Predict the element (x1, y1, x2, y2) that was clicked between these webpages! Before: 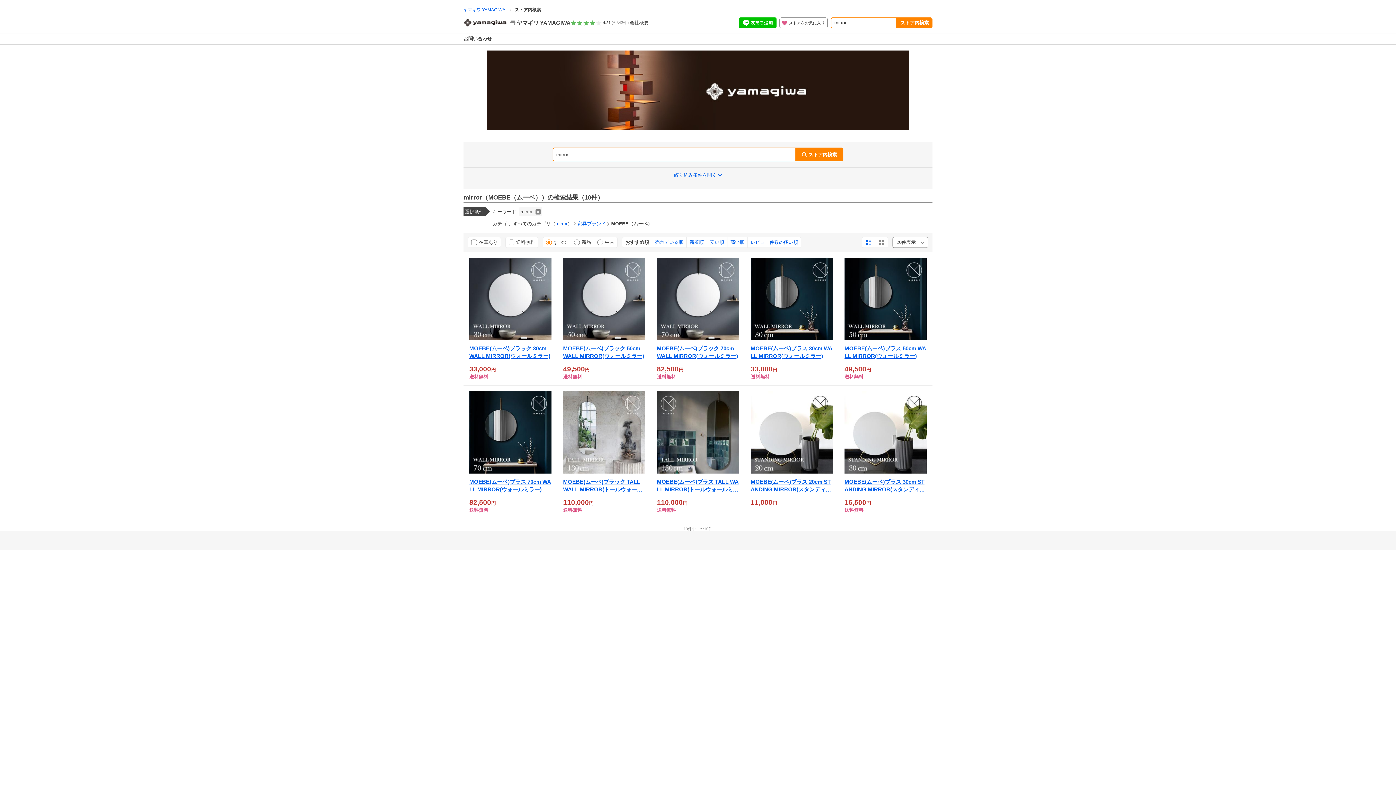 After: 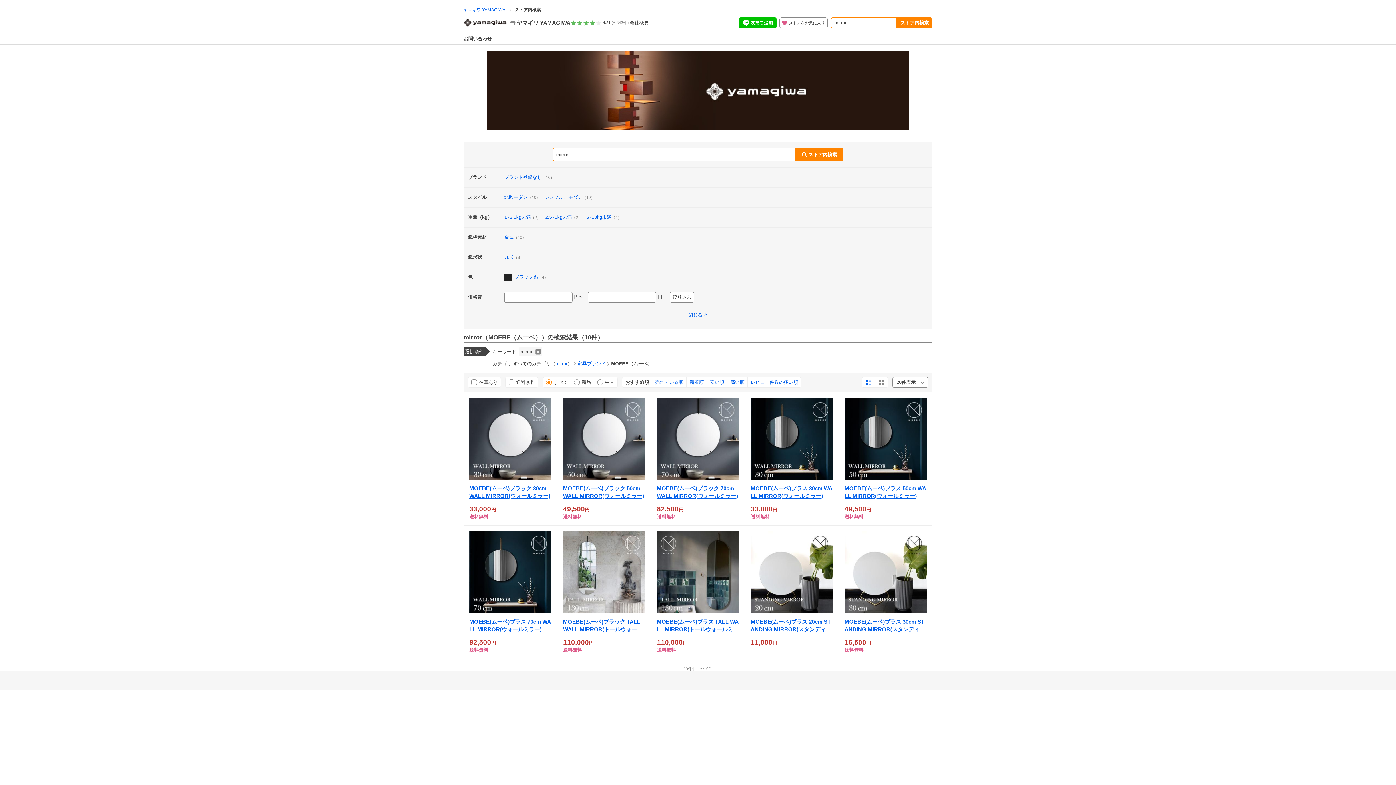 Action: bbox: (463, 167, 932, 183) label: 絞り込み条件を開く